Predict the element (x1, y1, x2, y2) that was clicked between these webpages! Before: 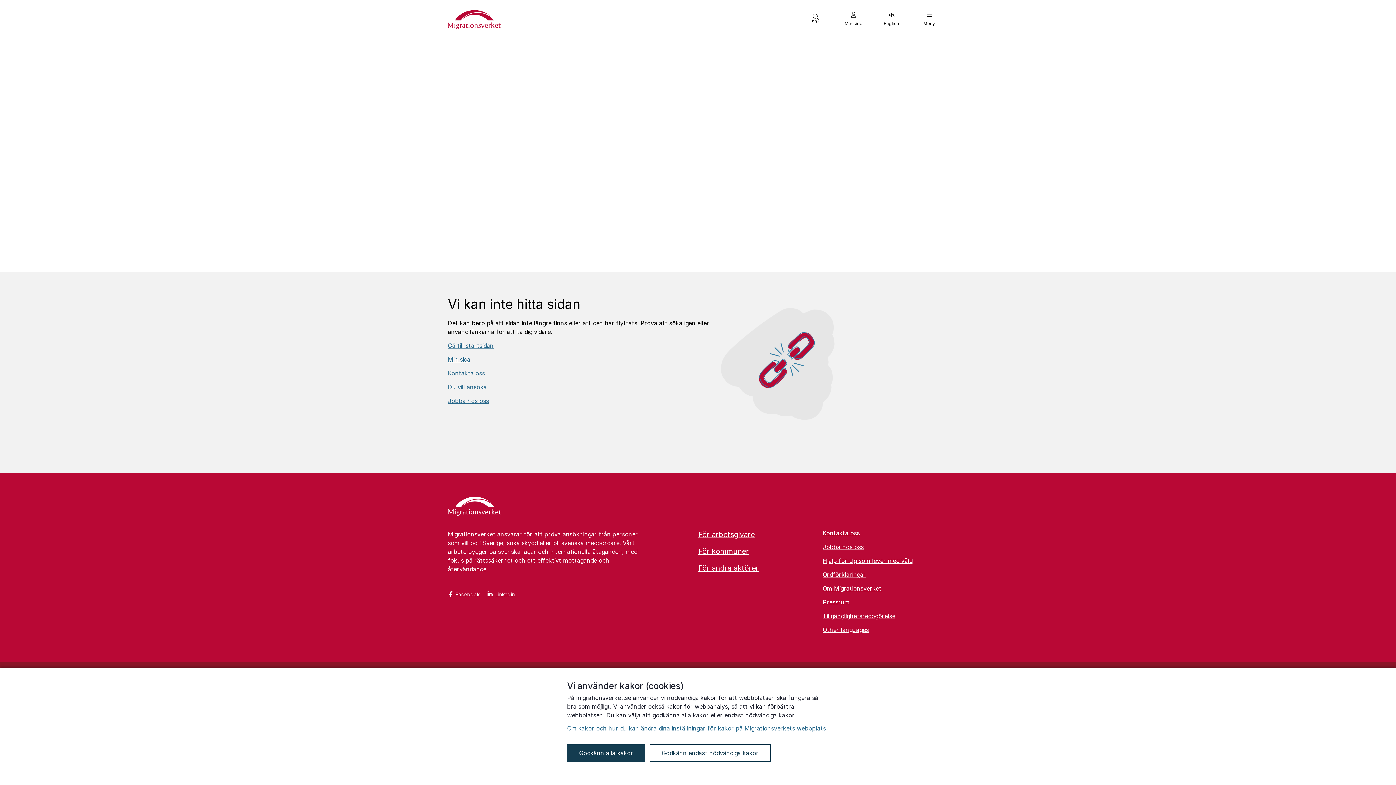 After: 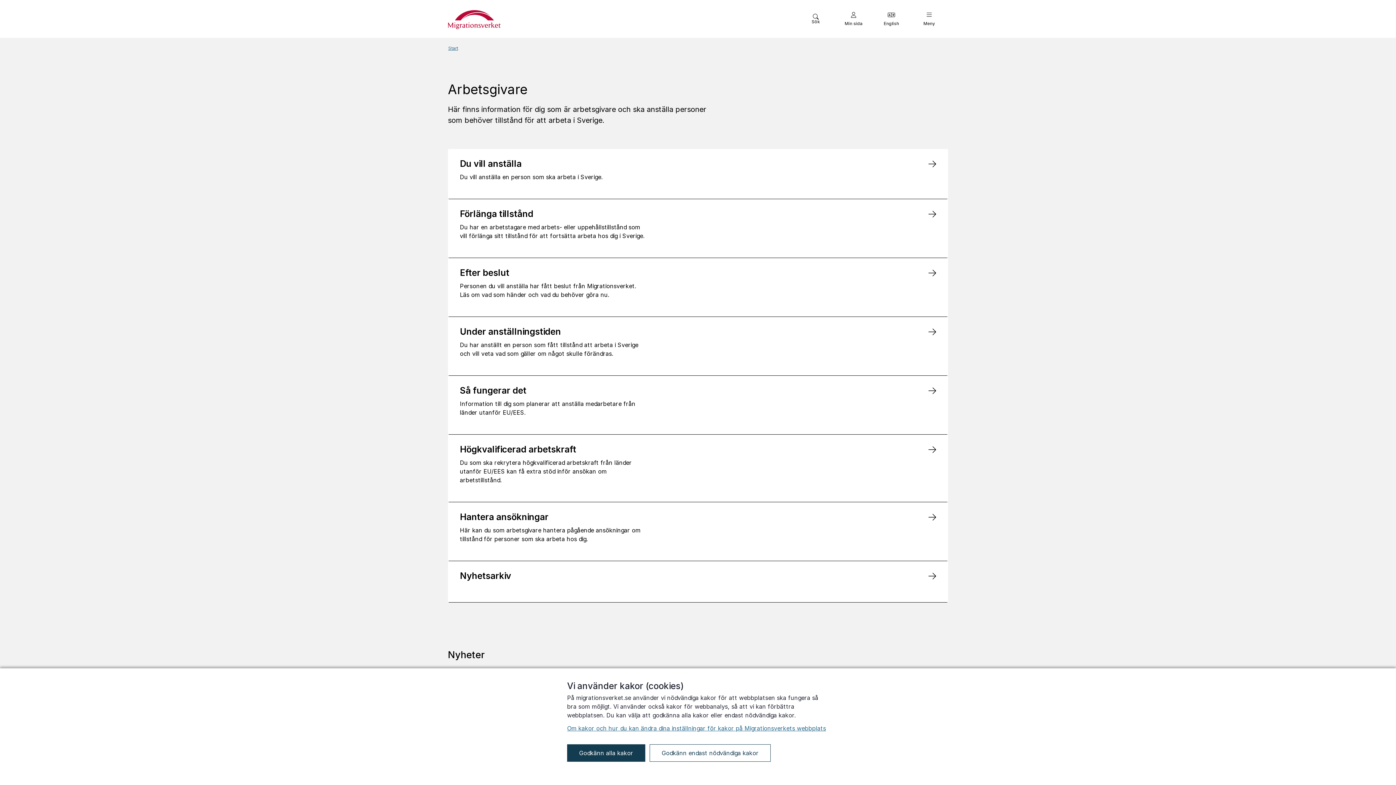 Action: bbox: (698, 530, 754, 539) label: För arbetsgivare